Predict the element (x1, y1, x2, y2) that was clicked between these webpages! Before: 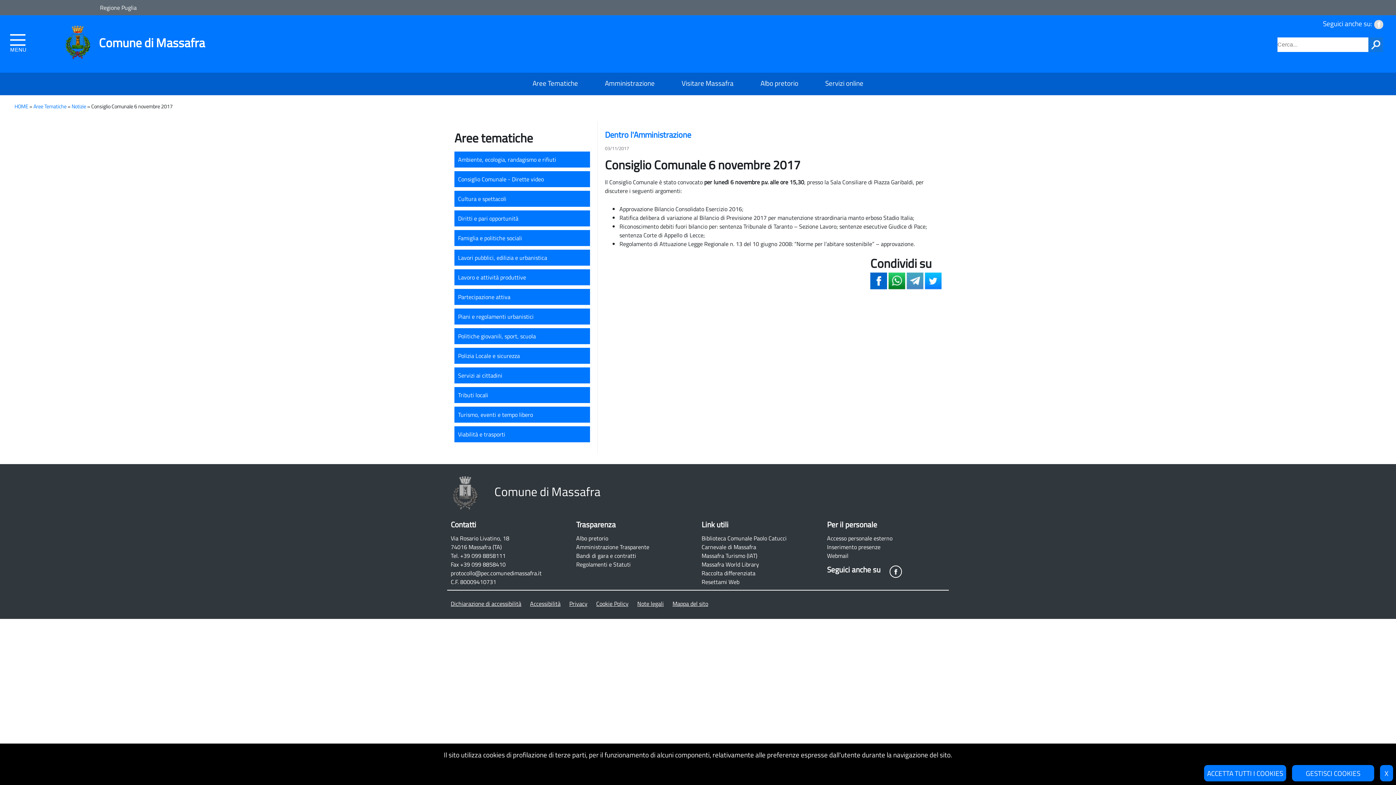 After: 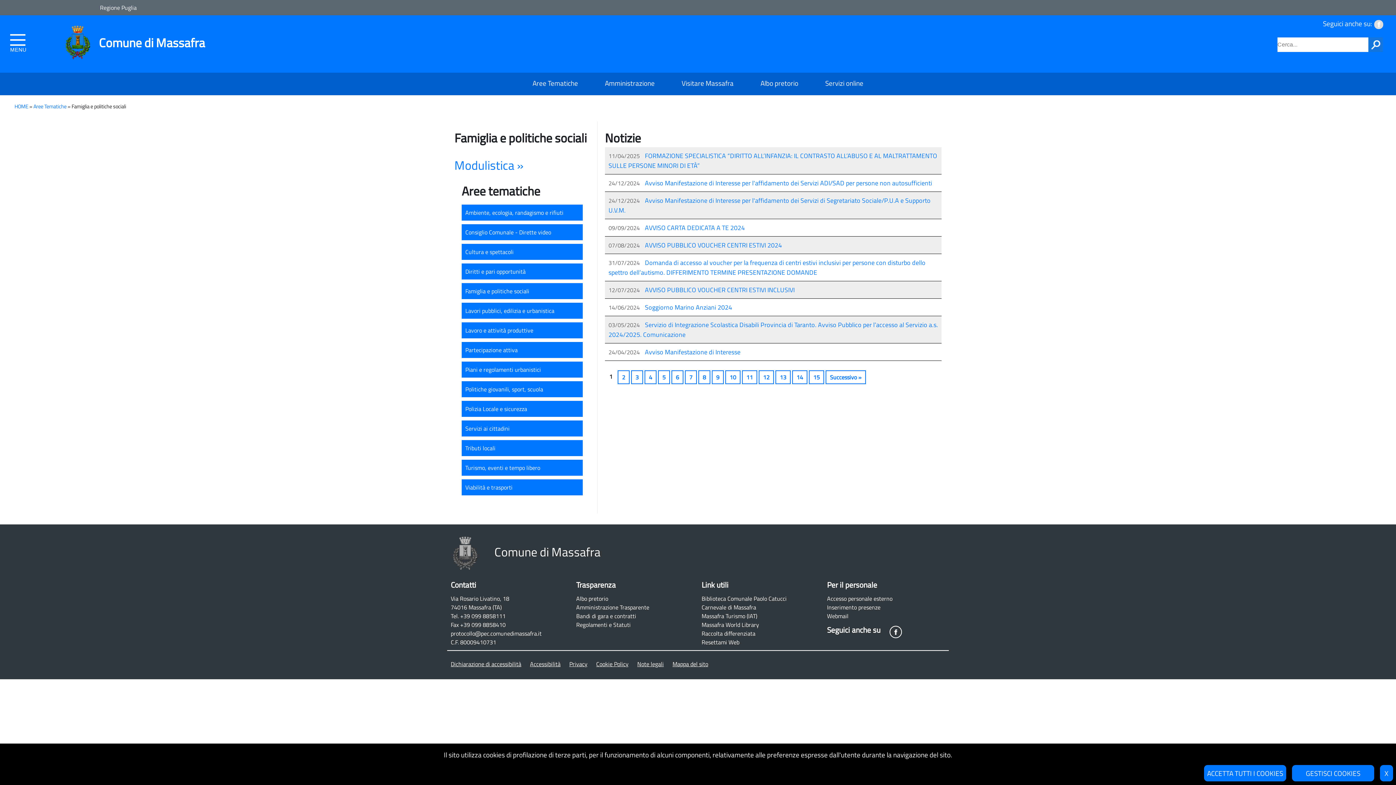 Action: bbox: (454, 230, 590, 246) label: Famiglia e politiche sociali